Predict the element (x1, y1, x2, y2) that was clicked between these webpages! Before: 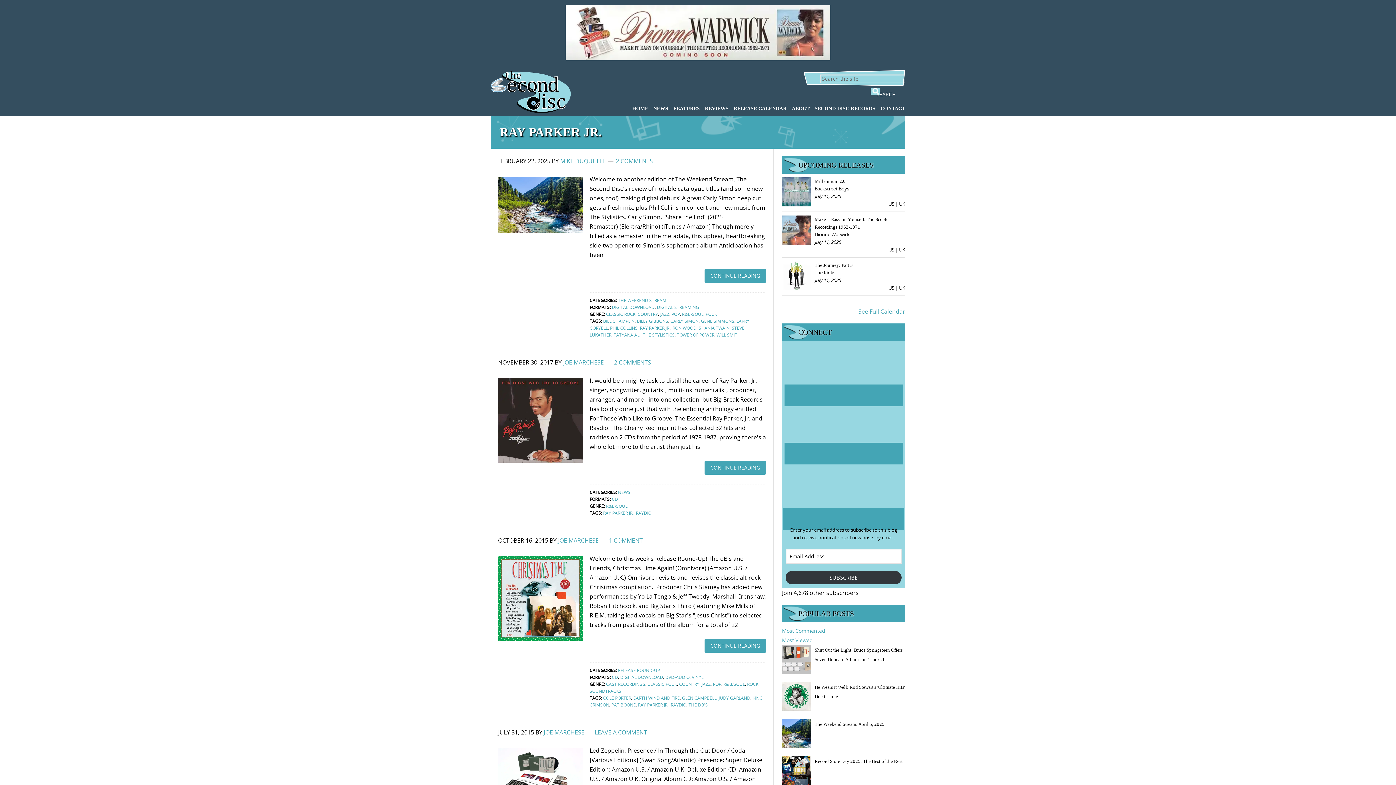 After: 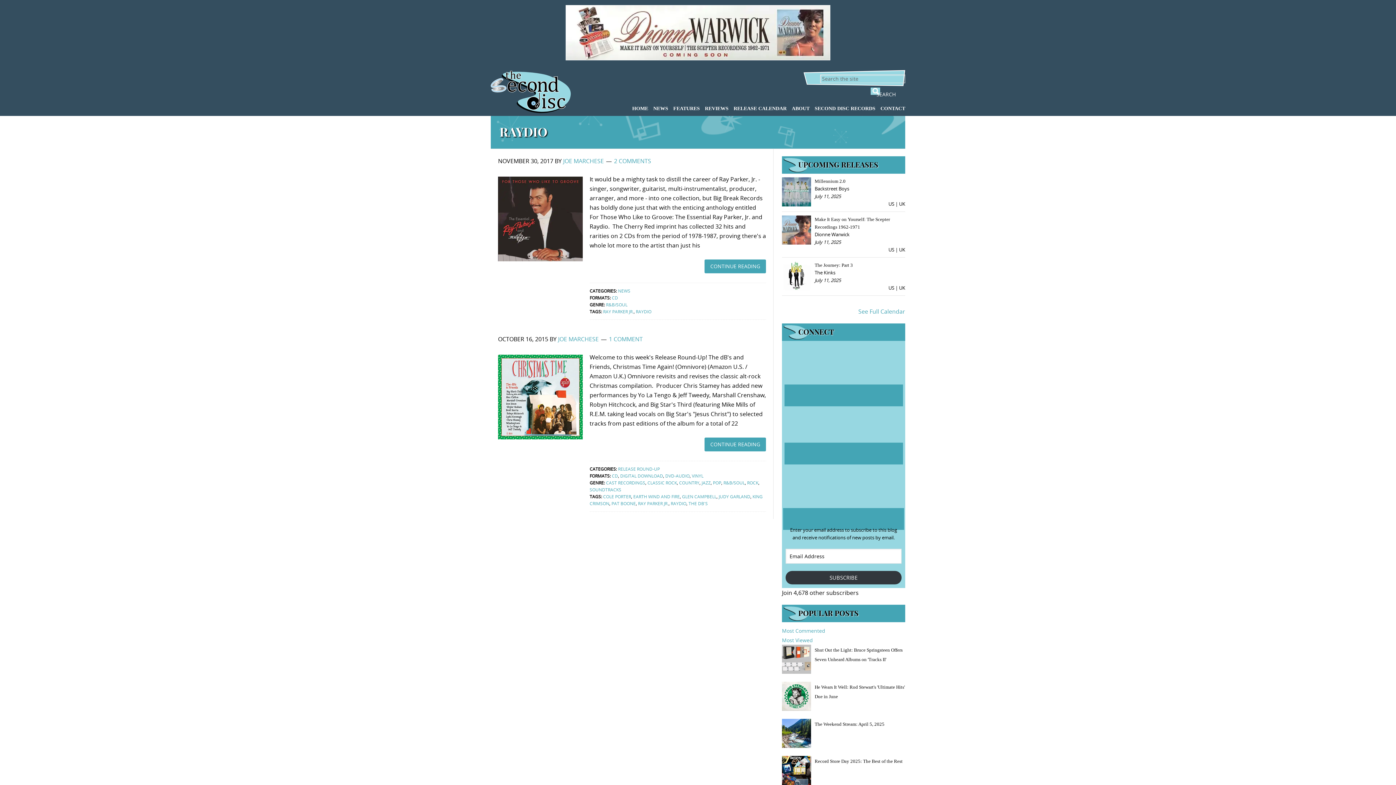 Action: label: RAYDIO bbox: (670, 702, 686, 708)